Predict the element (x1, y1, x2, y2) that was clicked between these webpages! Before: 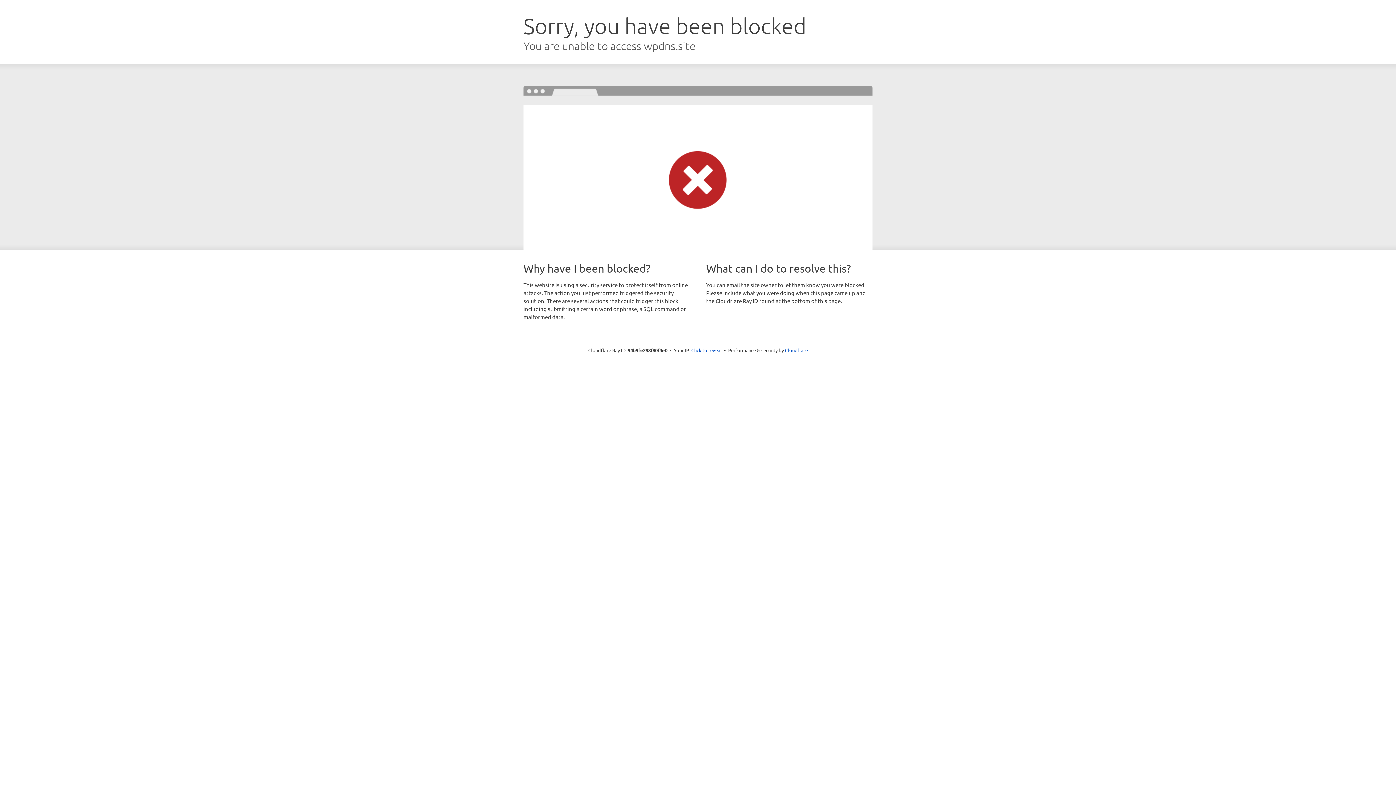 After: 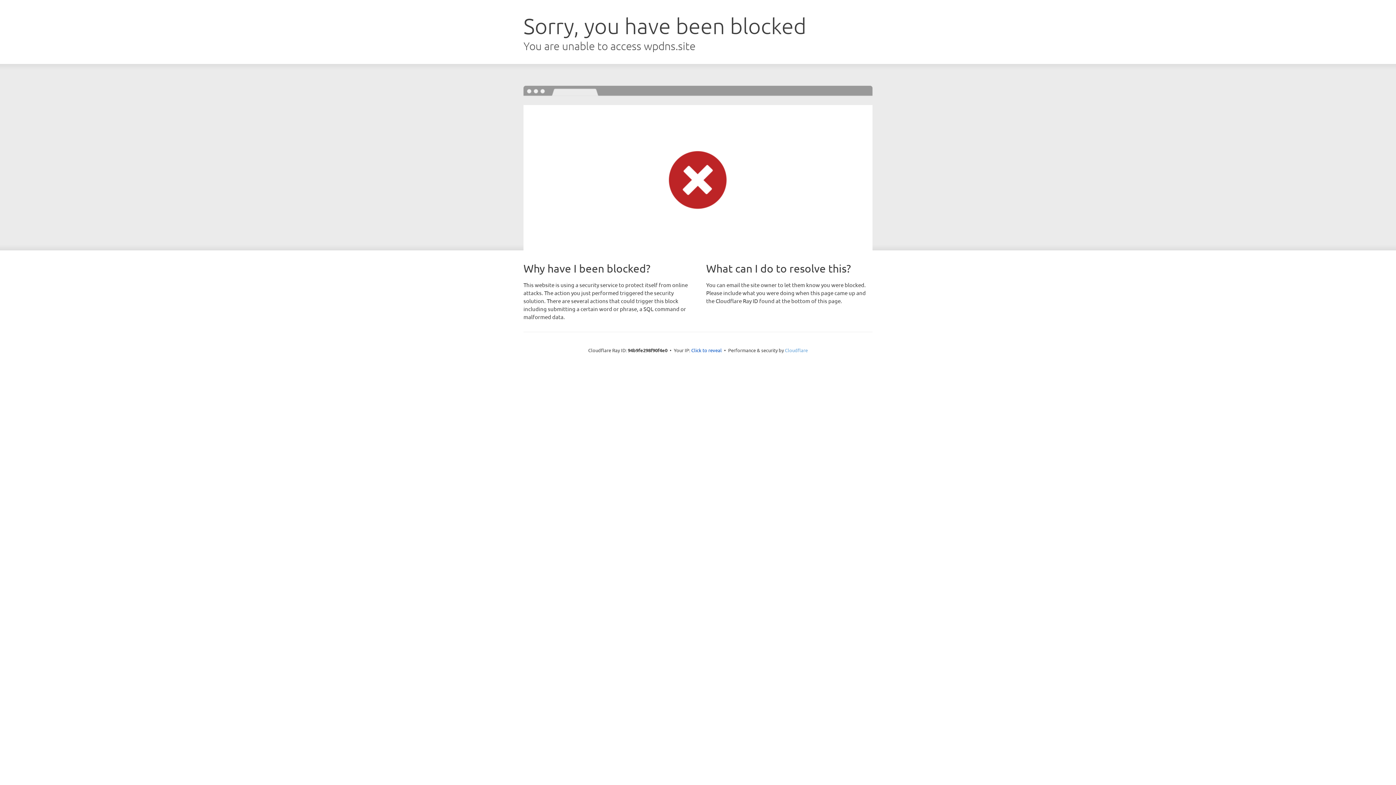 Action: label: Cloudflare bbox: (785, 347, 808, 353)